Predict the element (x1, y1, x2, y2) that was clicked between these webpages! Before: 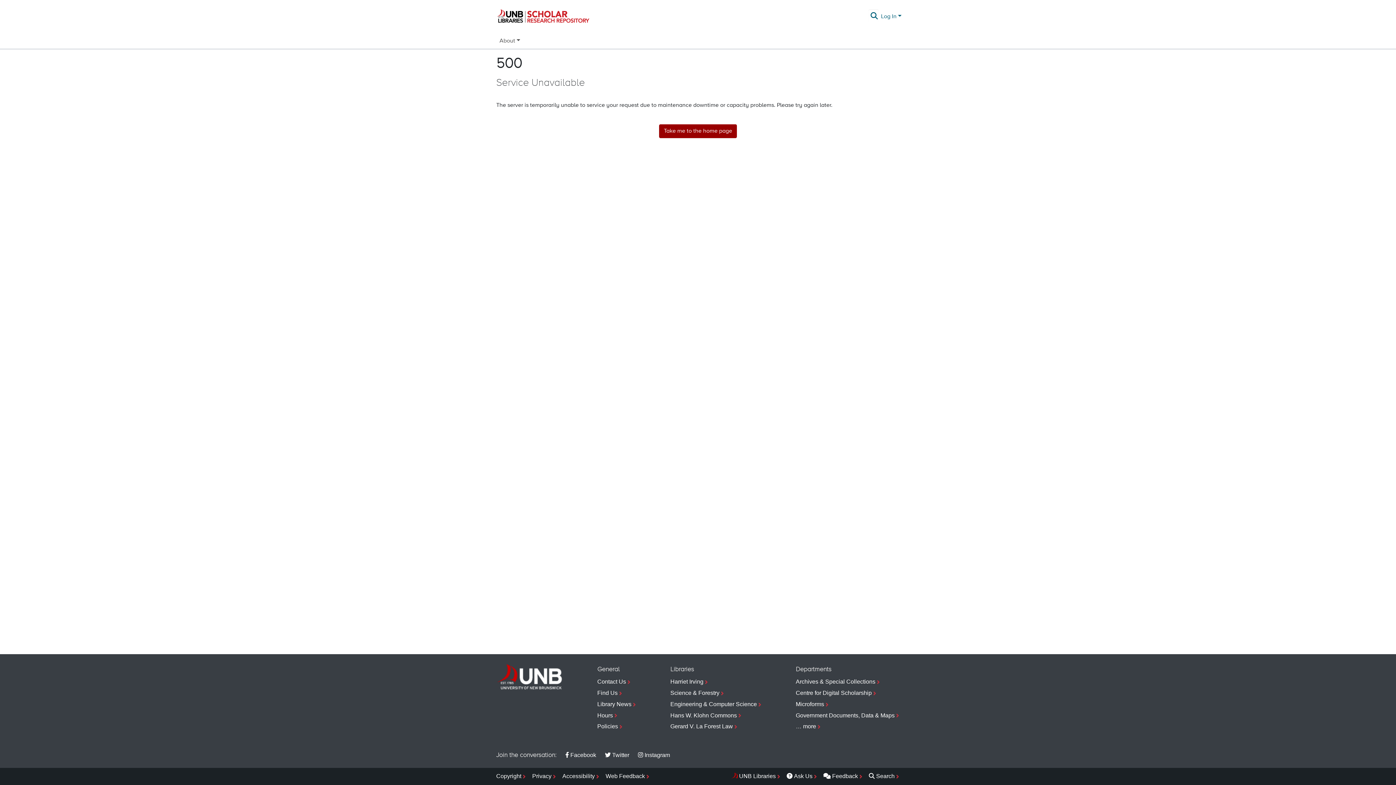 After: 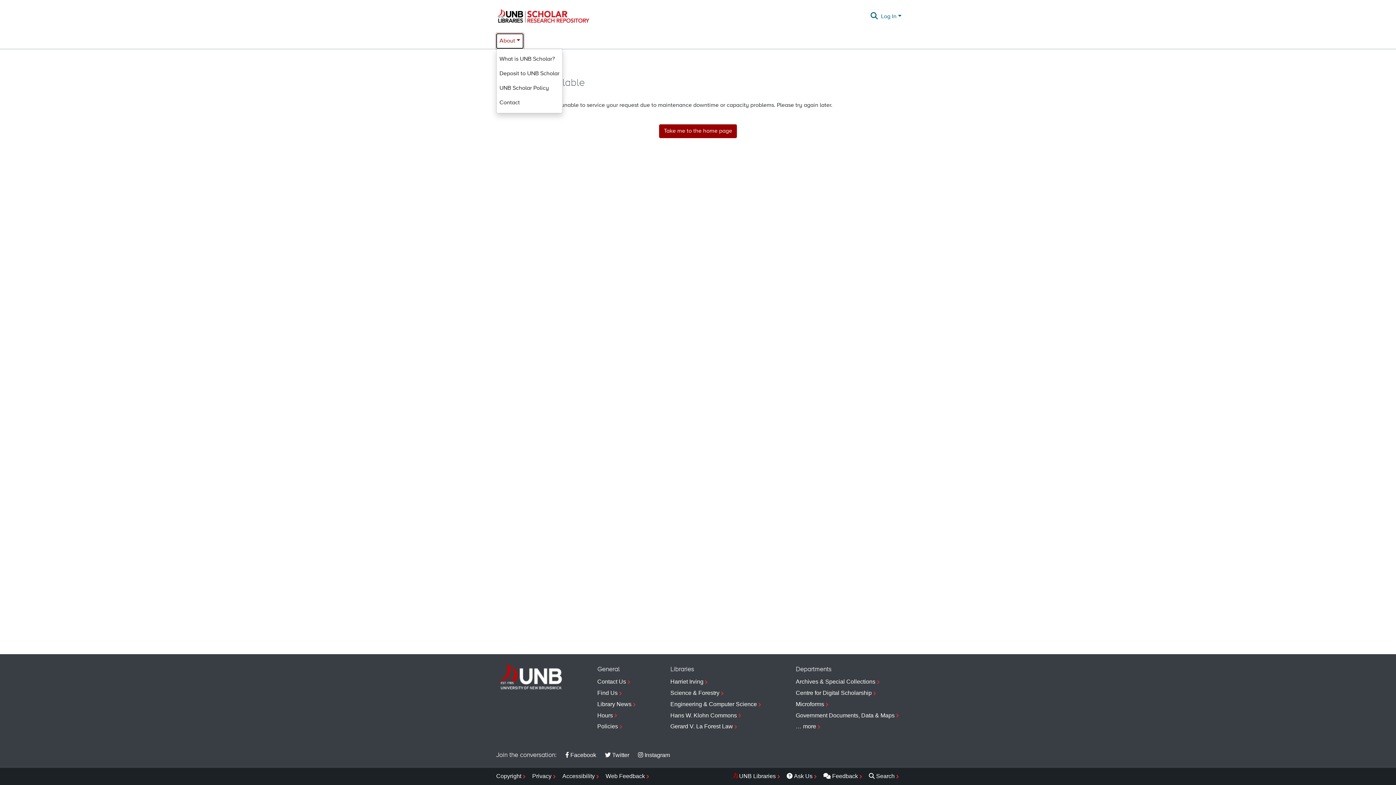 Action: label: About bbox: (496, 33, 523, 48)